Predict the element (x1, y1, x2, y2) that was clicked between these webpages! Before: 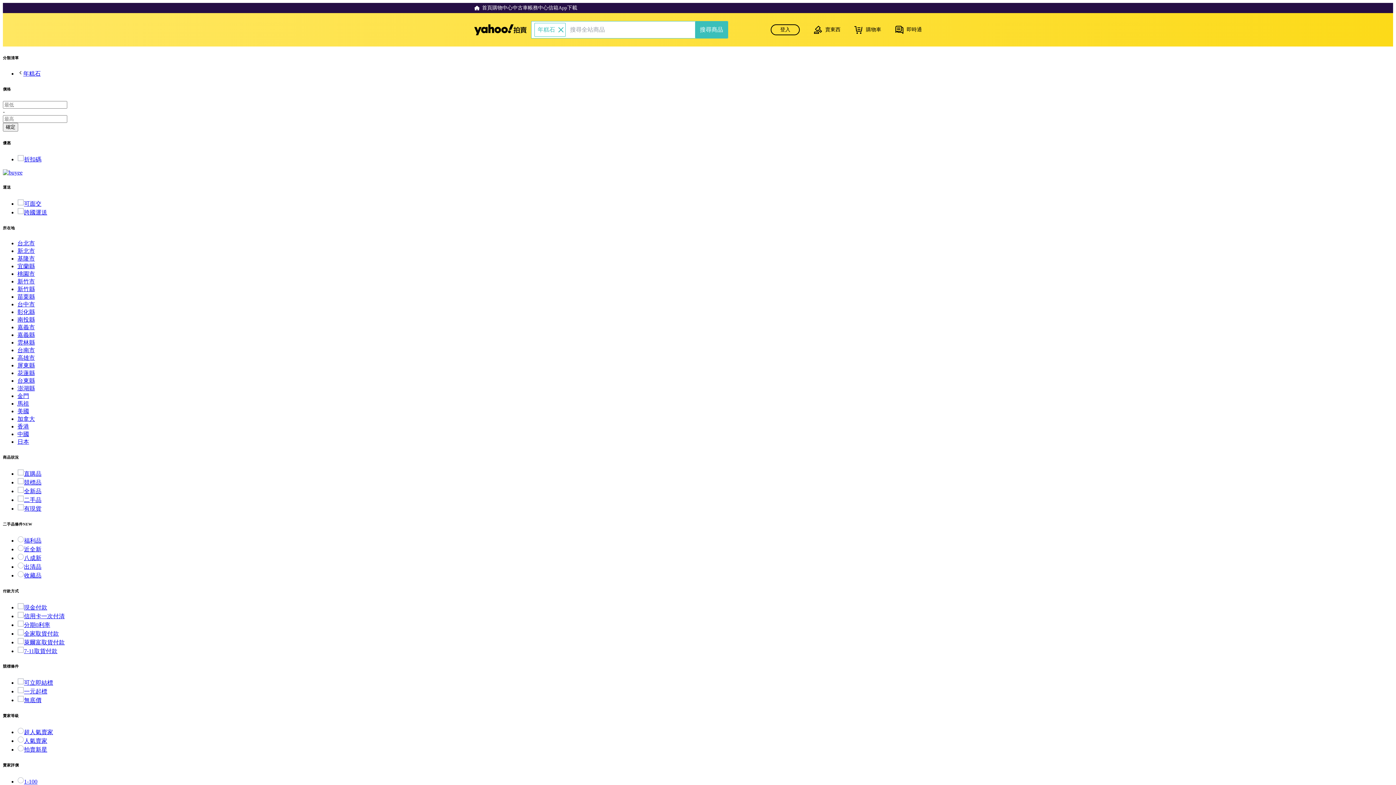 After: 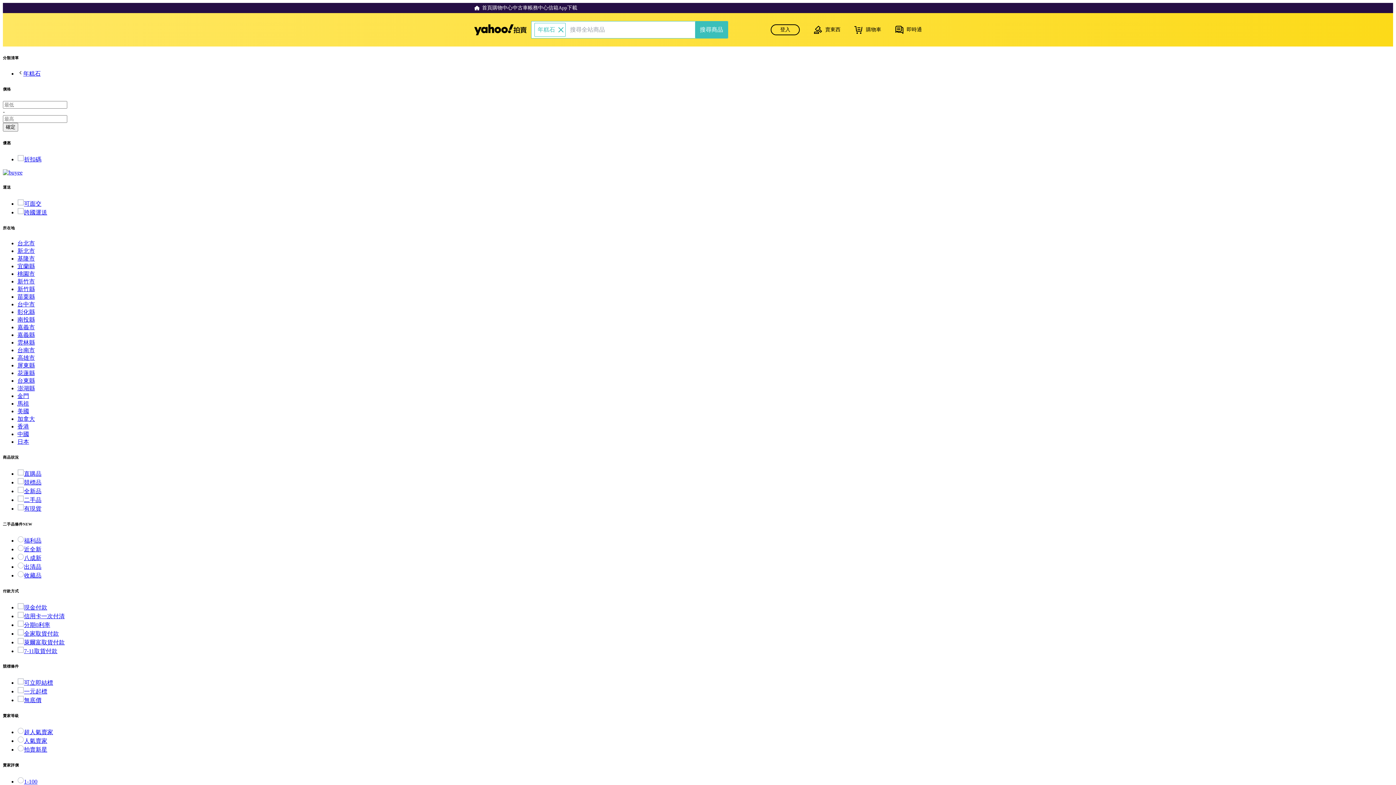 Action: bbox: (17, 479, 41, 485) label: 競標品